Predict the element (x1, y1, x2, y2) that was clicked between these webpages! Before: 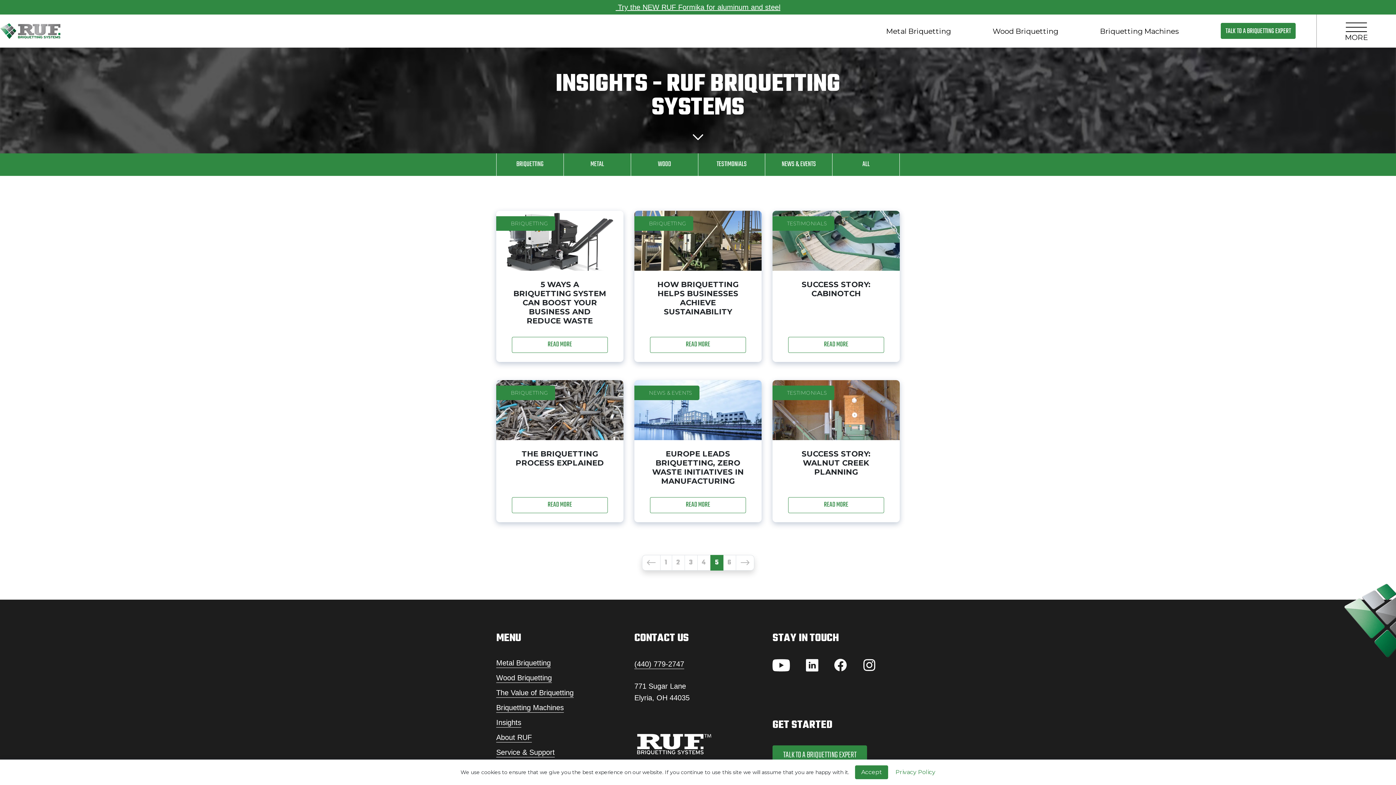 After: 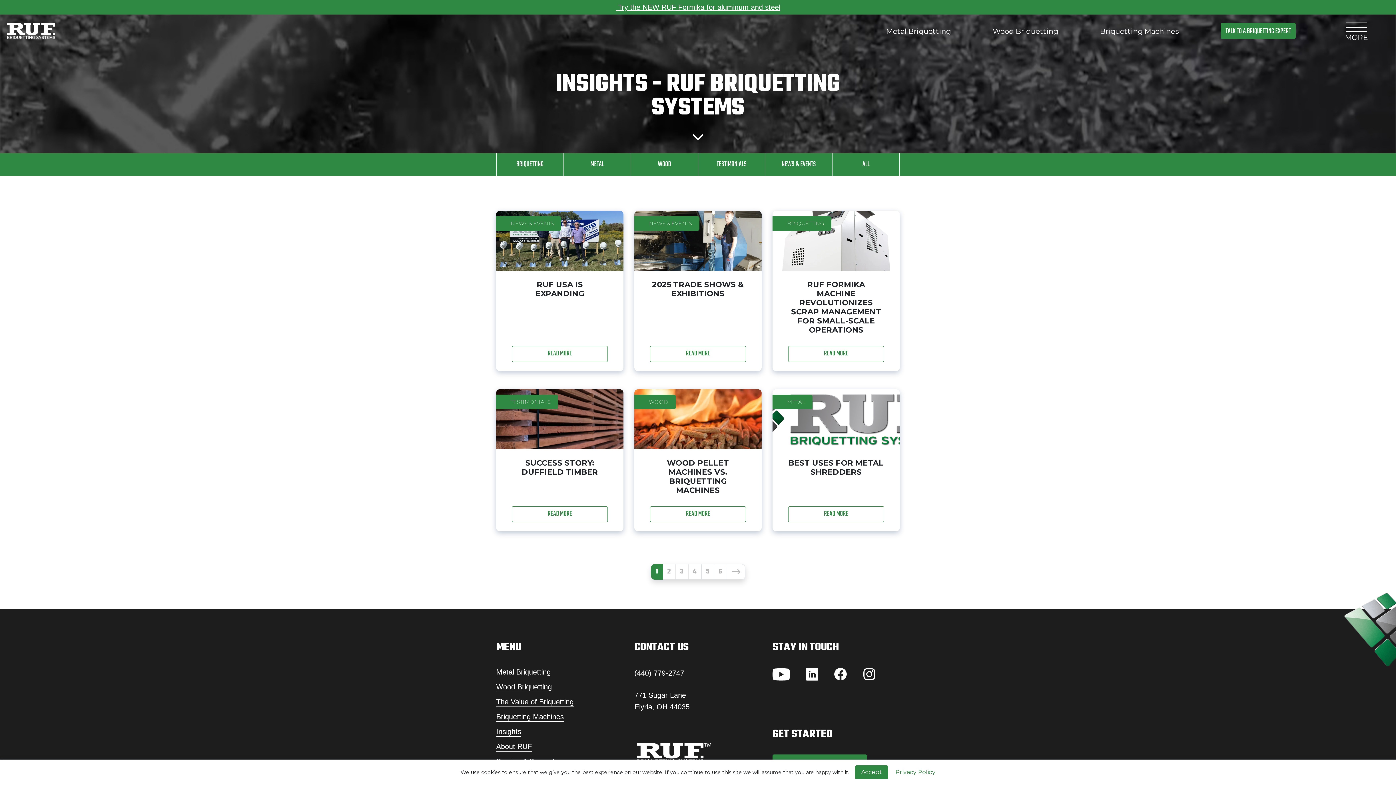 Action: label: Insights bbox: (496, 718, 521, 728)